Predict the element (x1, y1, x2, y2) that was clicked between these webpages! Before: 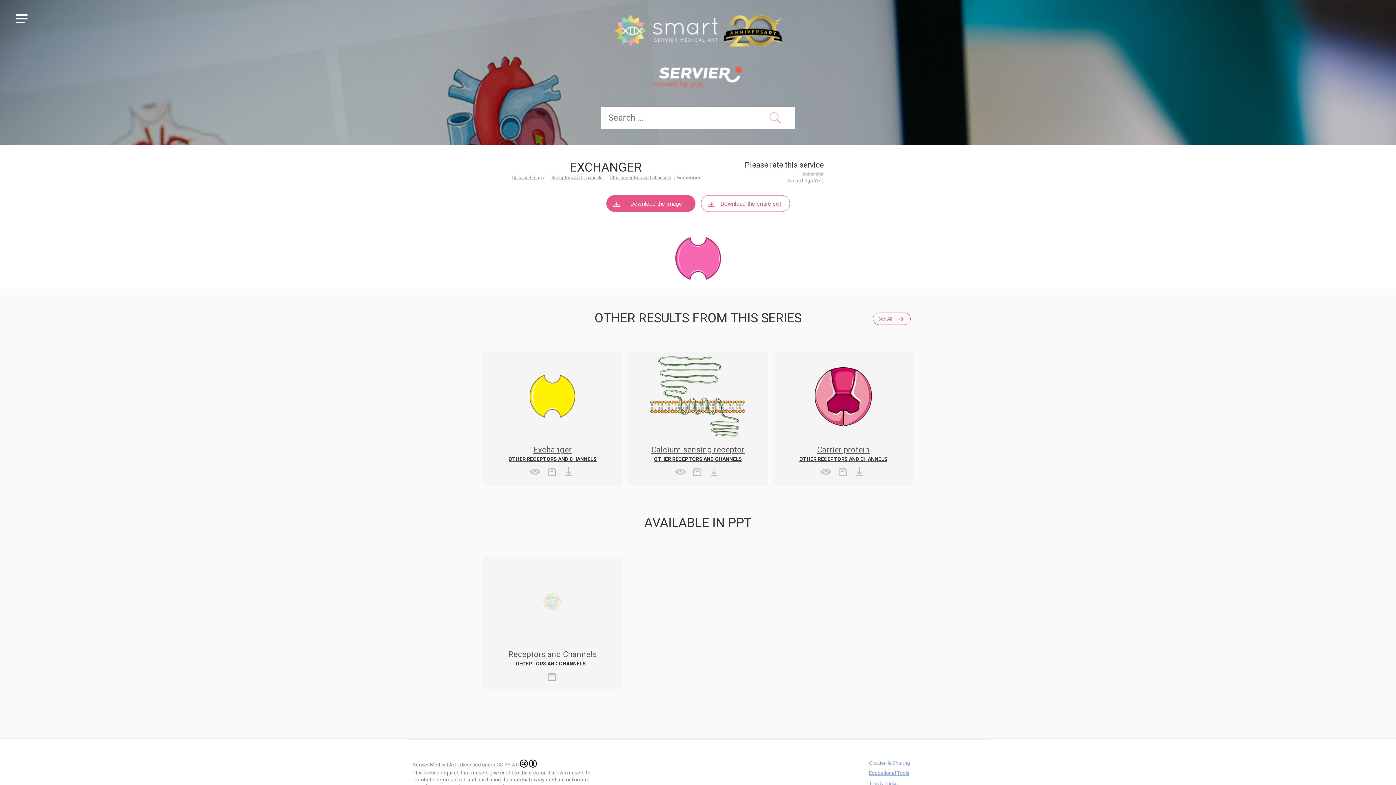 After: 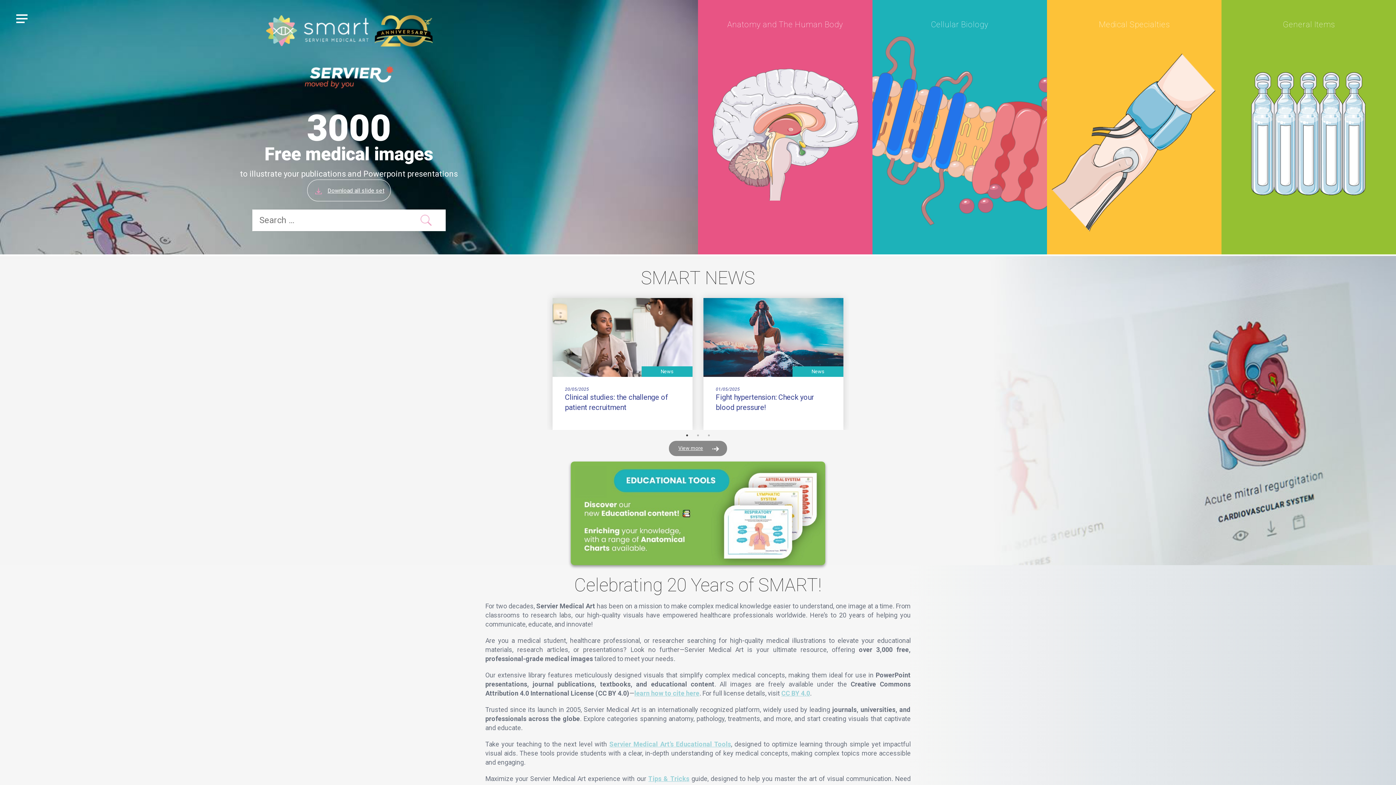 Action: bbox: (614, 14, 781, 46)